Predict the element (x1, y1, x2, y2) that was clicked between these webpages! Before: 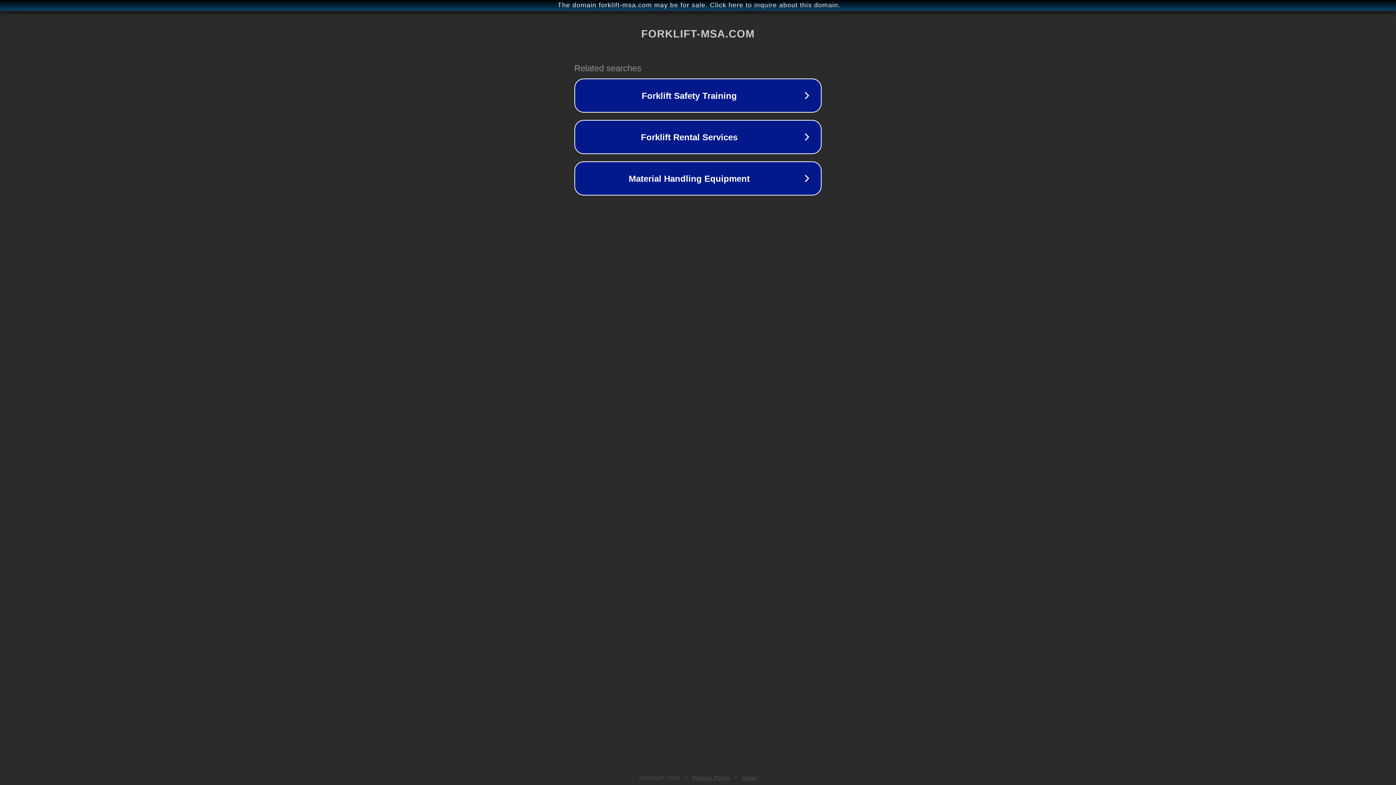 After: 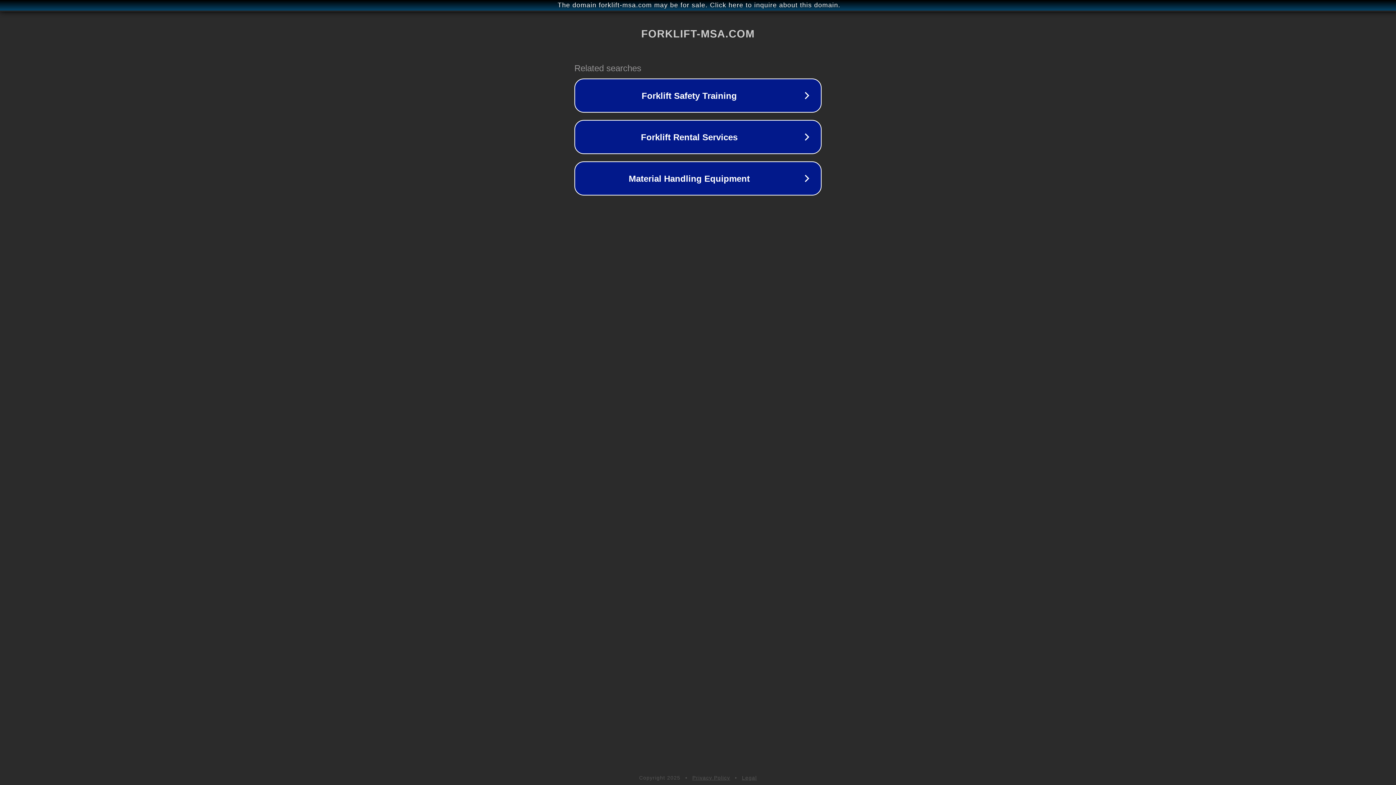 Action: label: Privacy Policy bbox: (692, 775, 730, 781)